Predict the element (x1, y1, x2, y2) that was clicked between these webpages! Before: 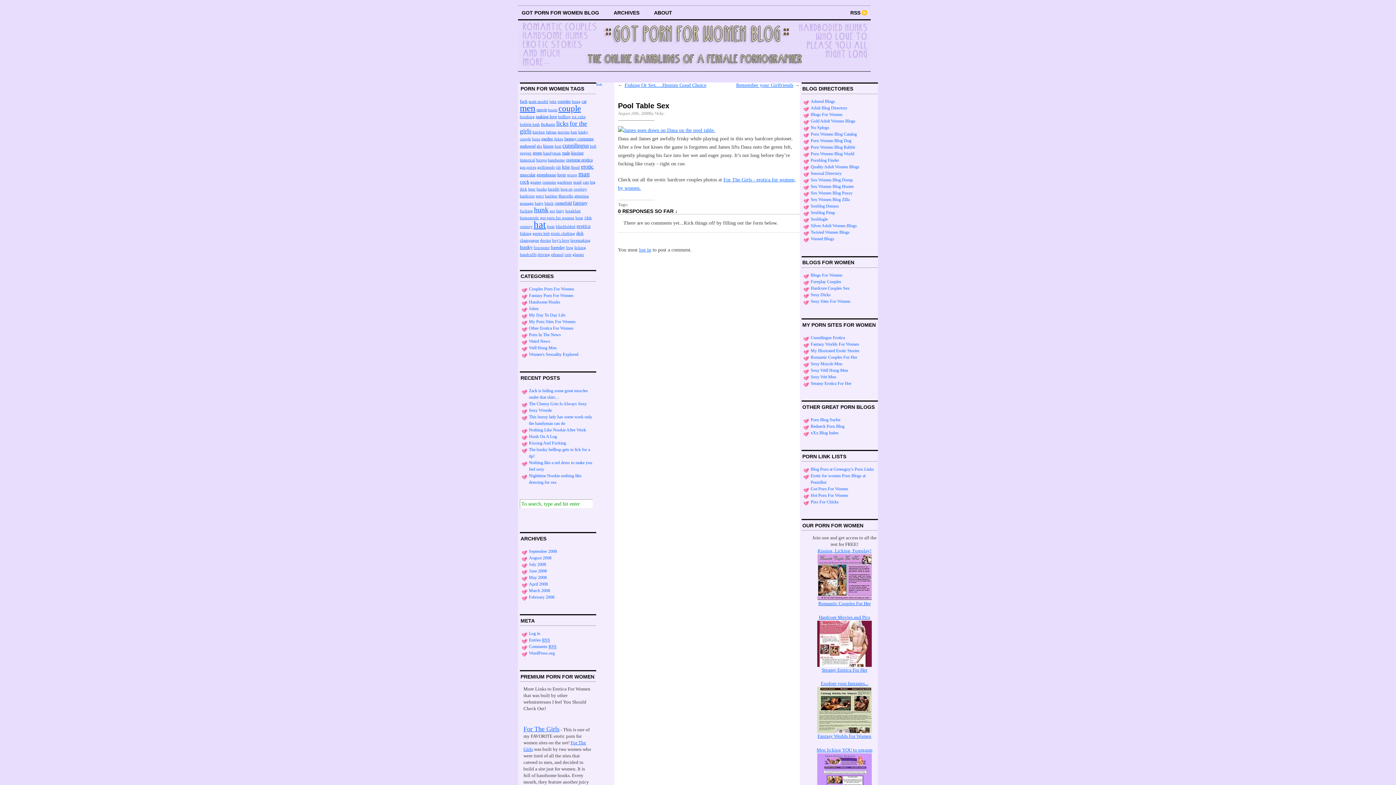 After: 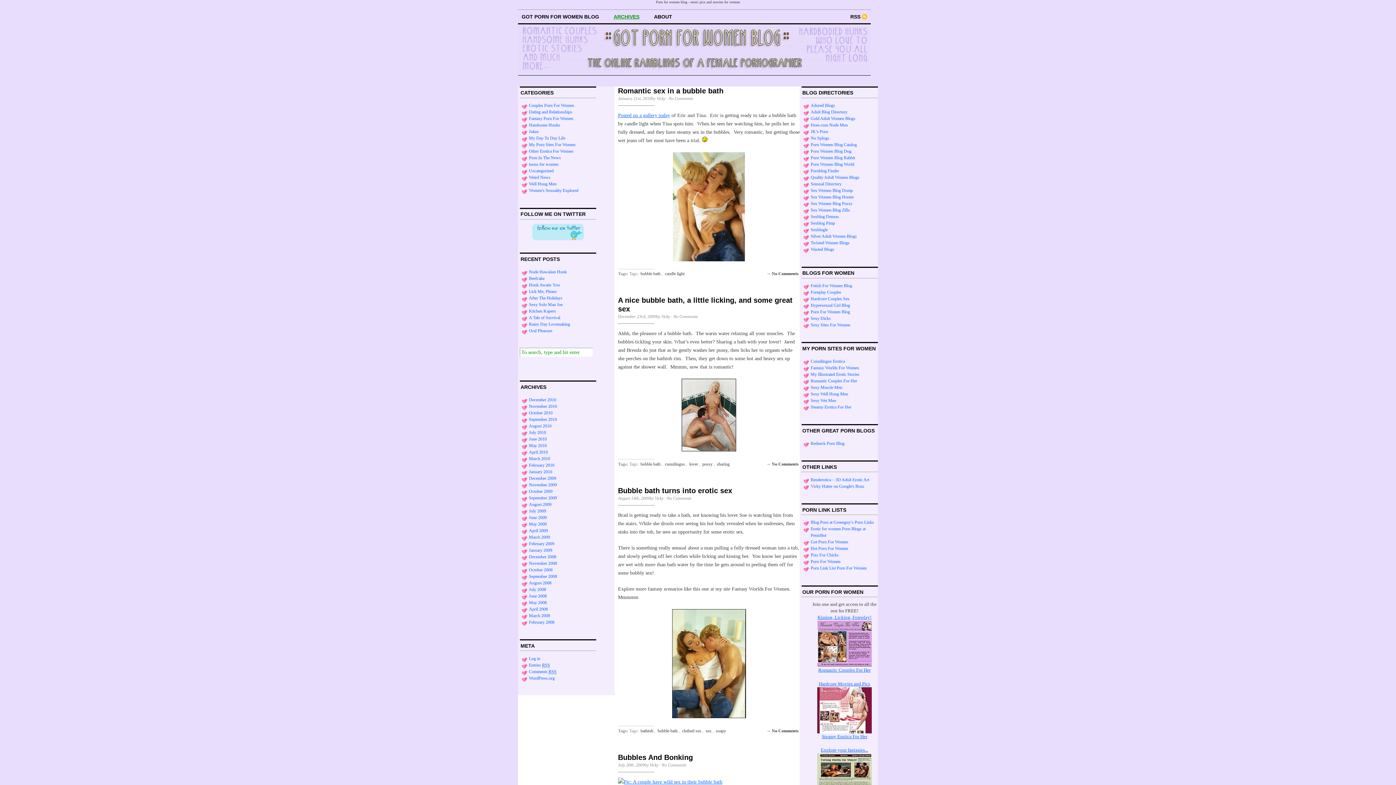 Action: bbox: (520, 122, 540, 126) label: bubble bath